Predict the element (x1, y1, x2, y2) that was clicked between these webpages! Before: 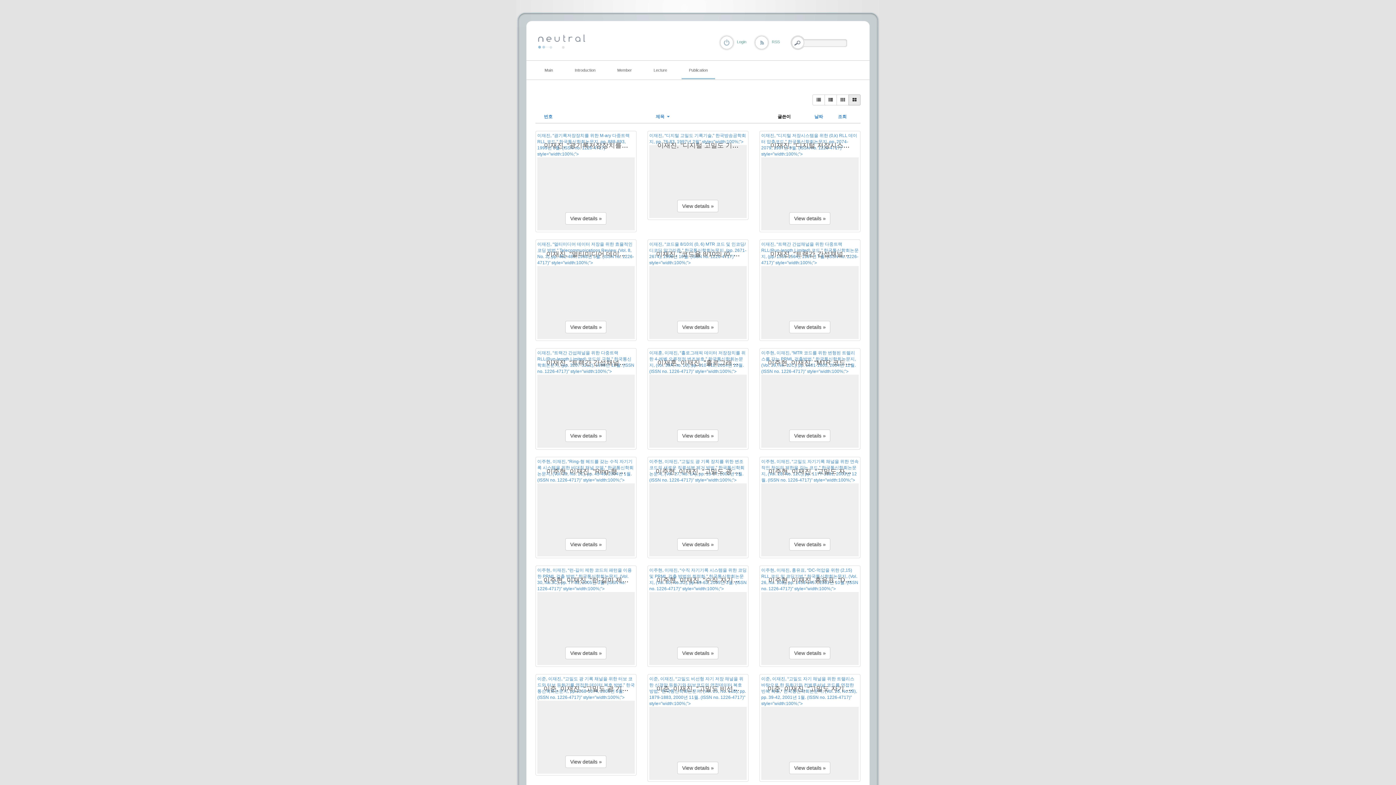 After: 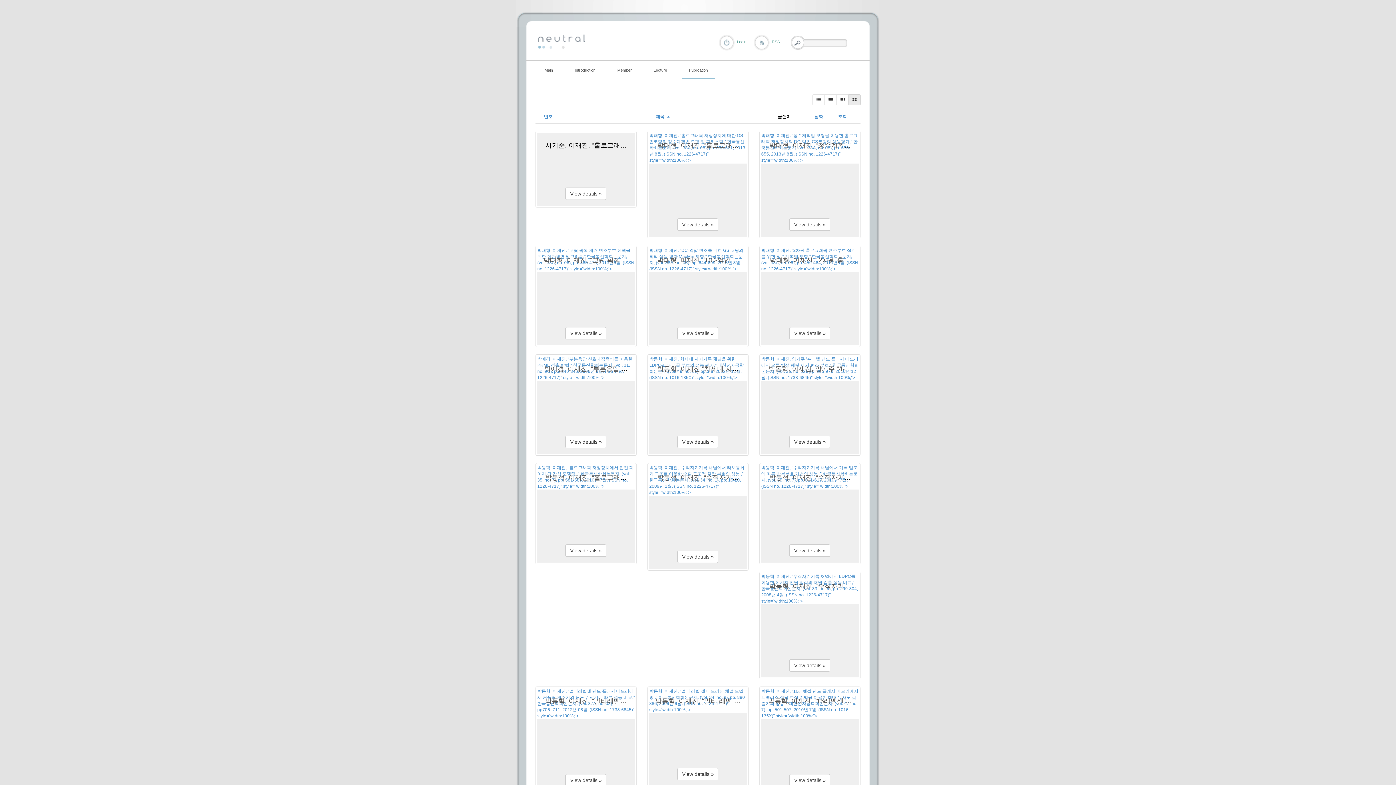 Action: bbox: (655, 114, 671, 119) label: 제목 